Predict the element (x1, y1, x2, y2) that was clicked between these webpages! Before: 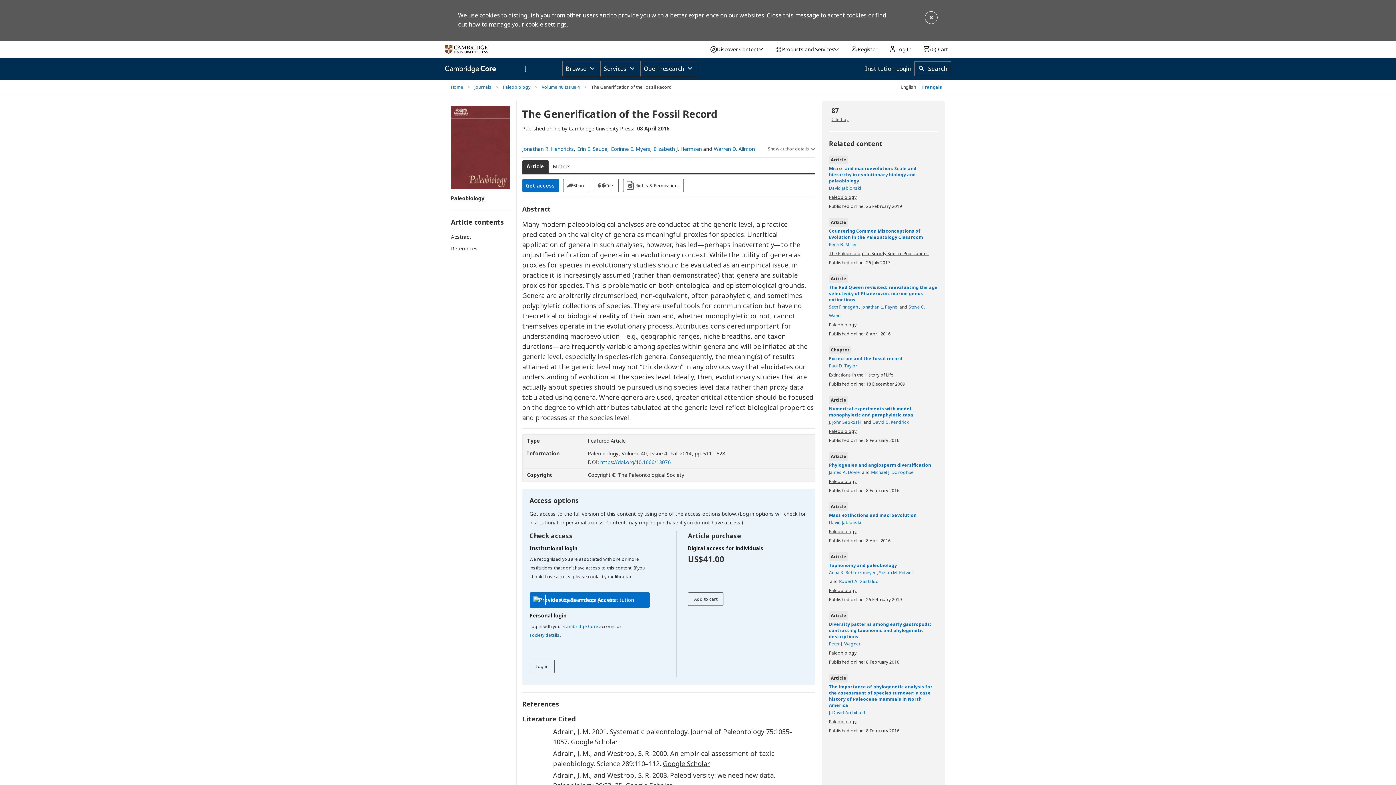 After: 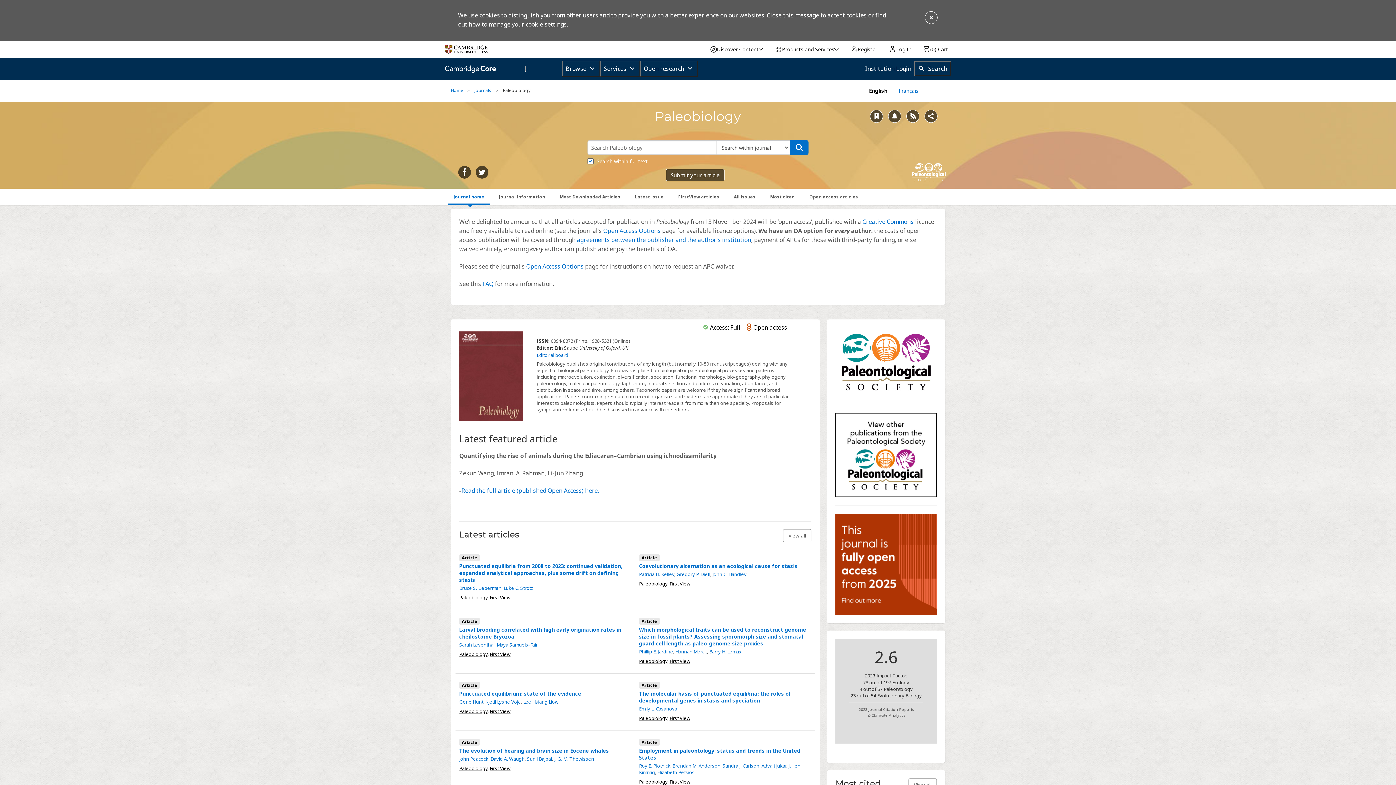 Action: label: Paleobiology  bbox: (587, 450, 619, 457)